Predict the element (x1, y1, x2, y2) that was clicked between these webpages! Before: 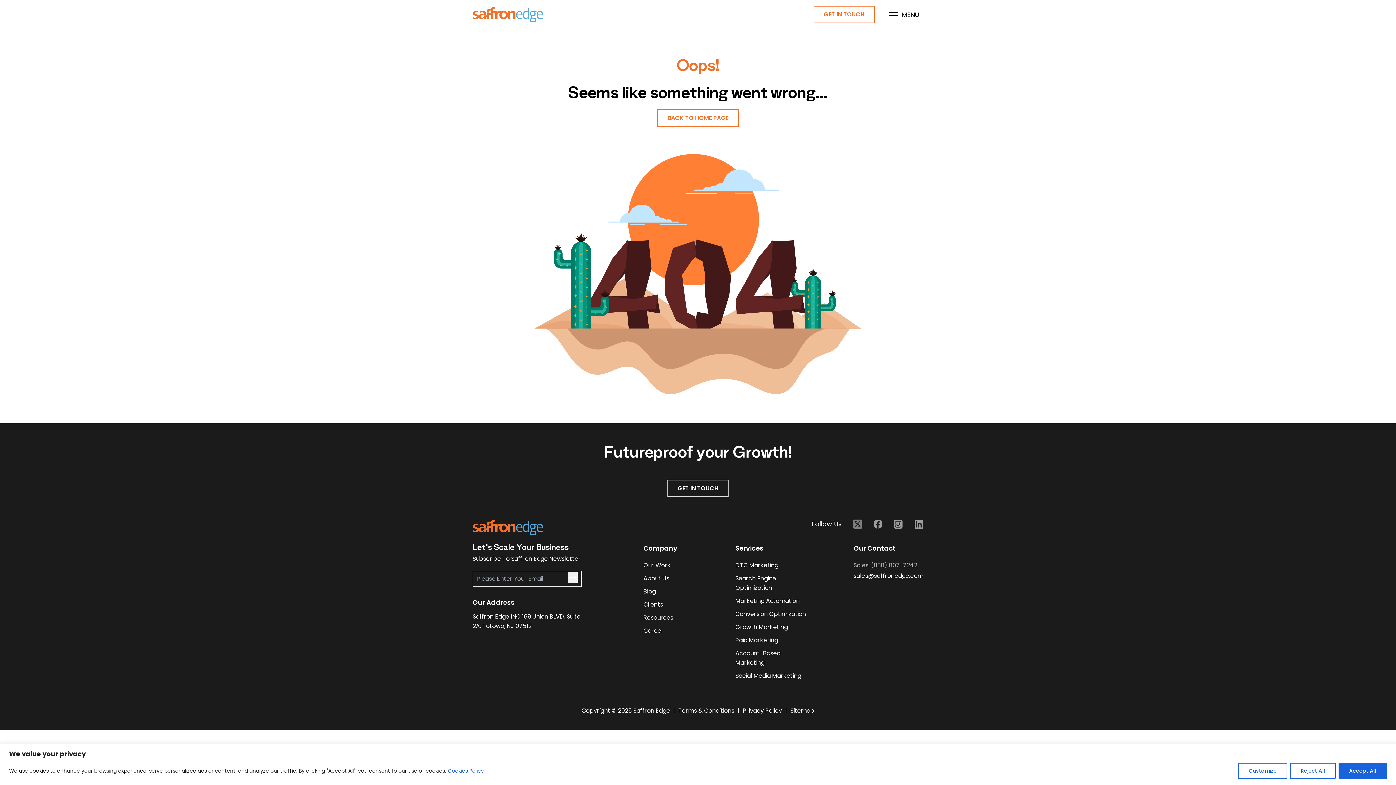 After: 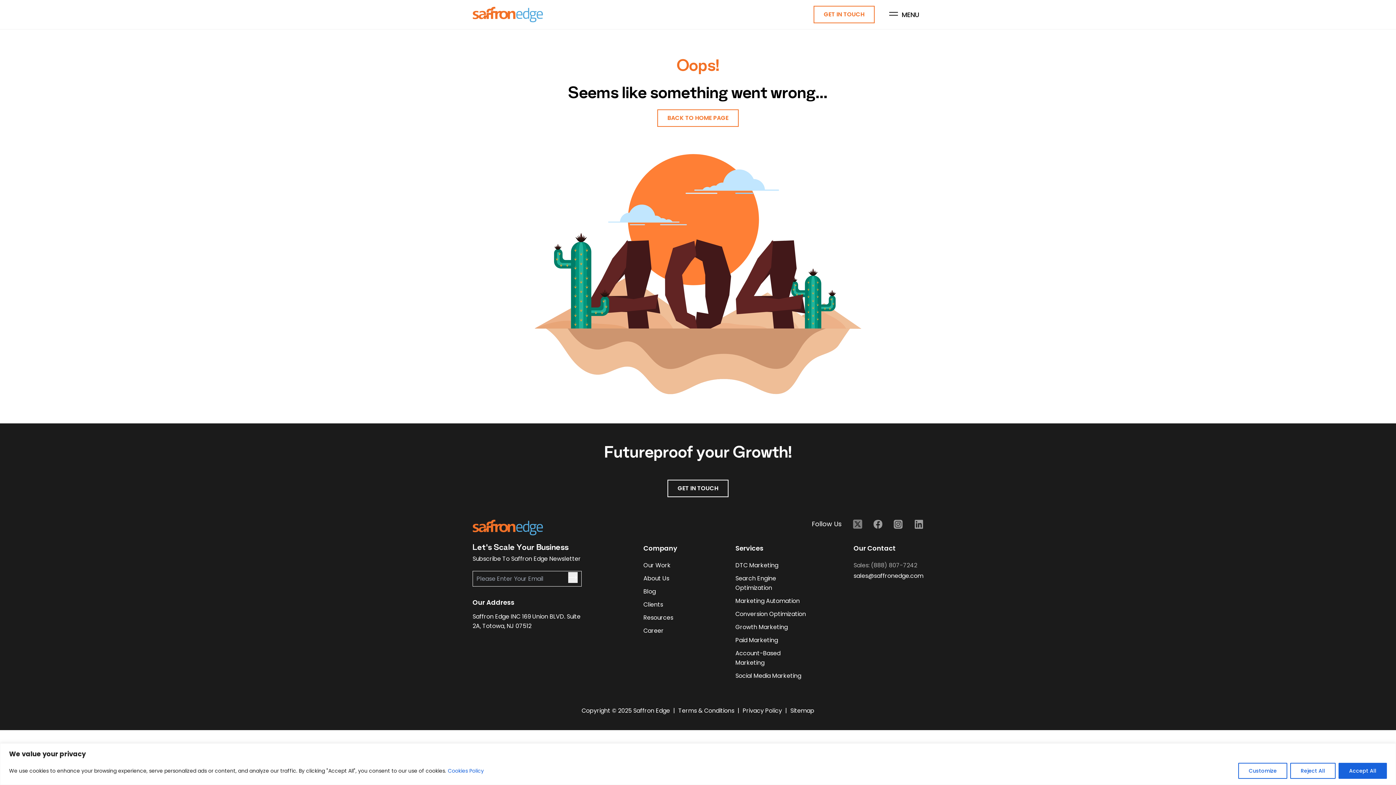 Action: bbox: (893, 519, 903, 529)